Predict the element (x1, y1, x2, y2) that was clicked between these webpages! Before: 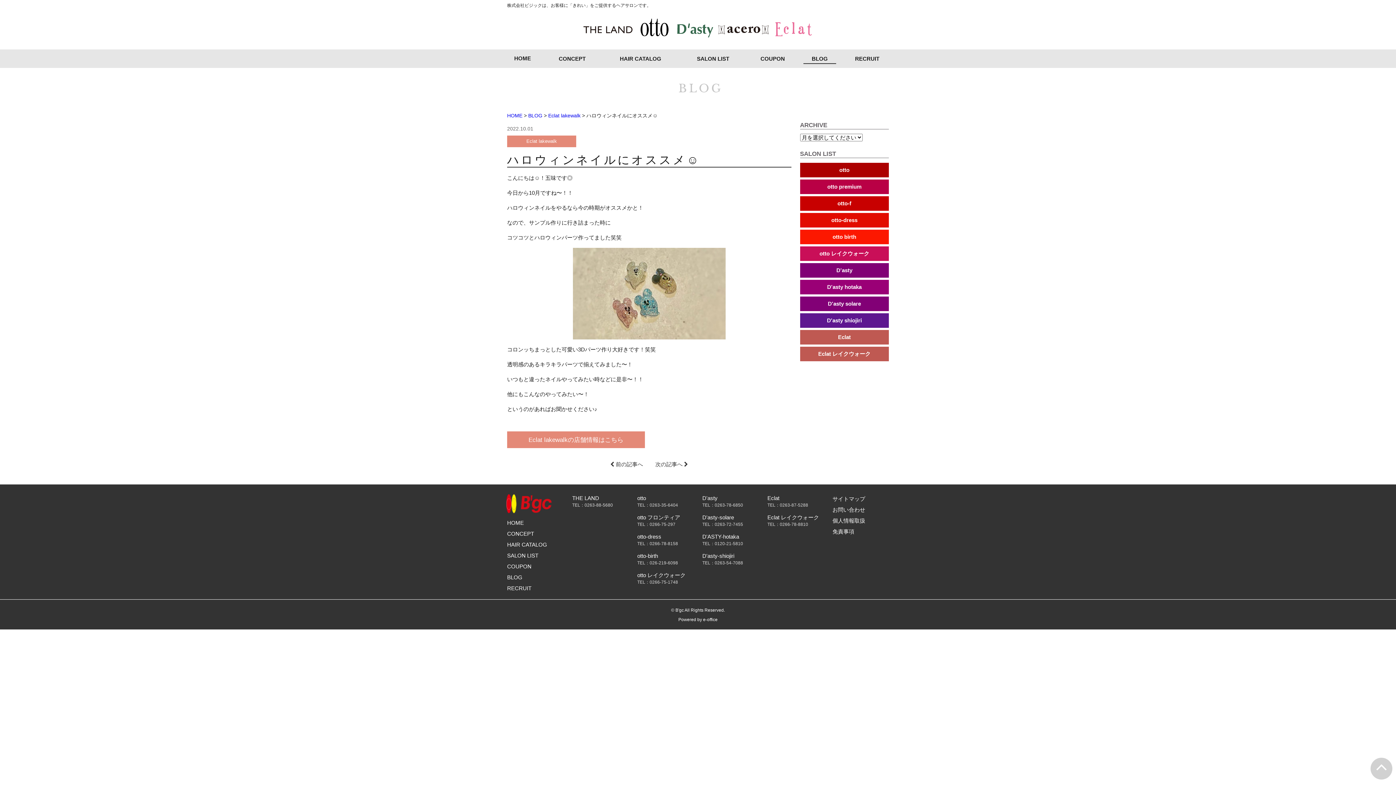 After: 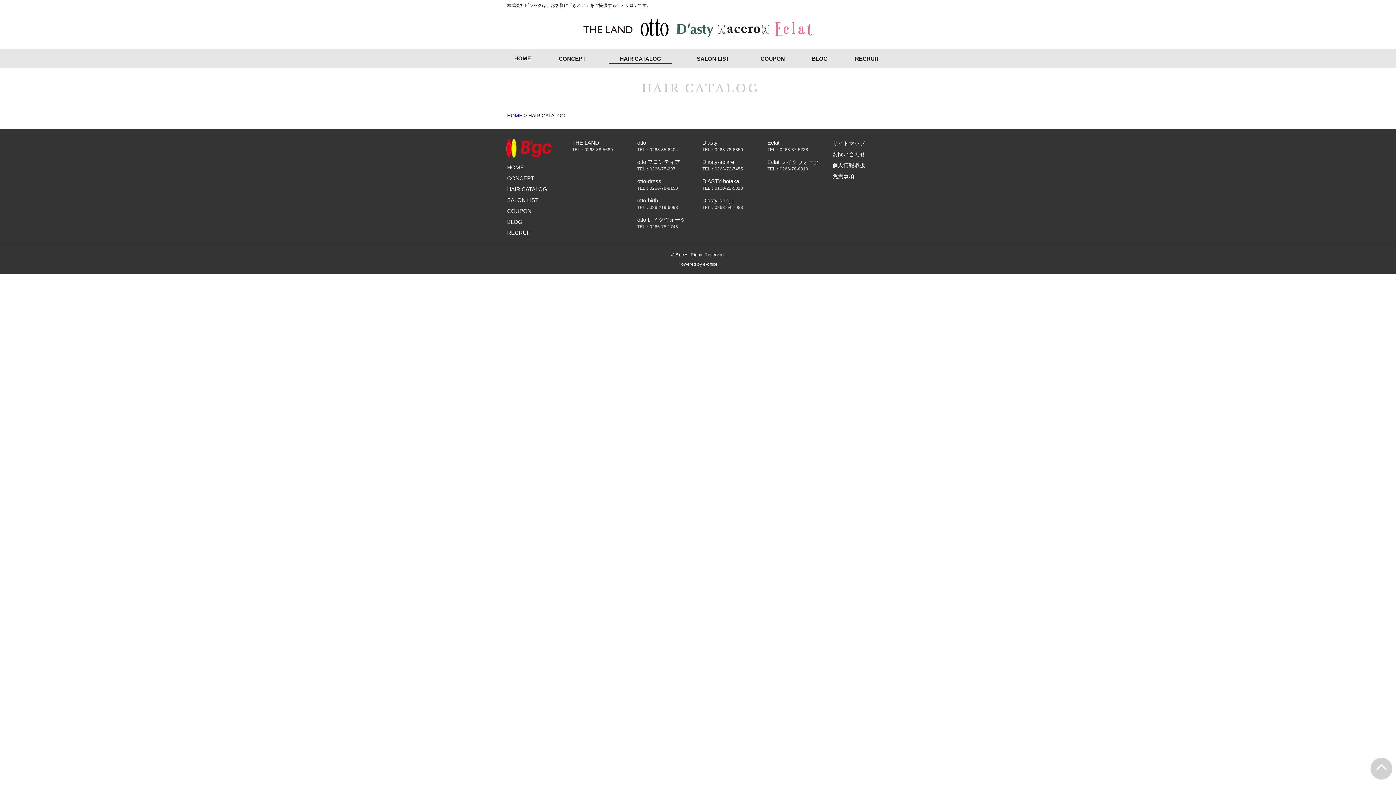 Action: bbox: (601, 50, 680, 67) label: HAIR CATALOG